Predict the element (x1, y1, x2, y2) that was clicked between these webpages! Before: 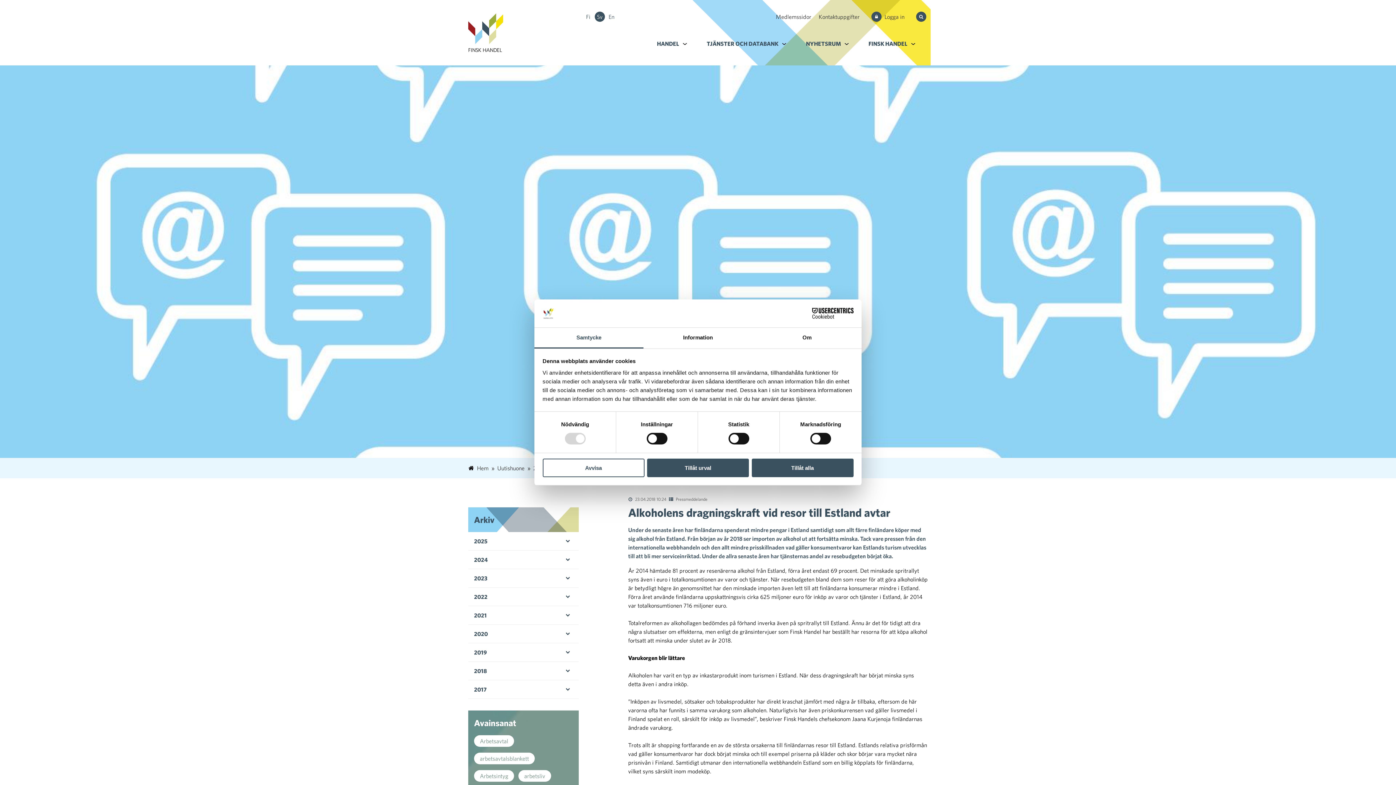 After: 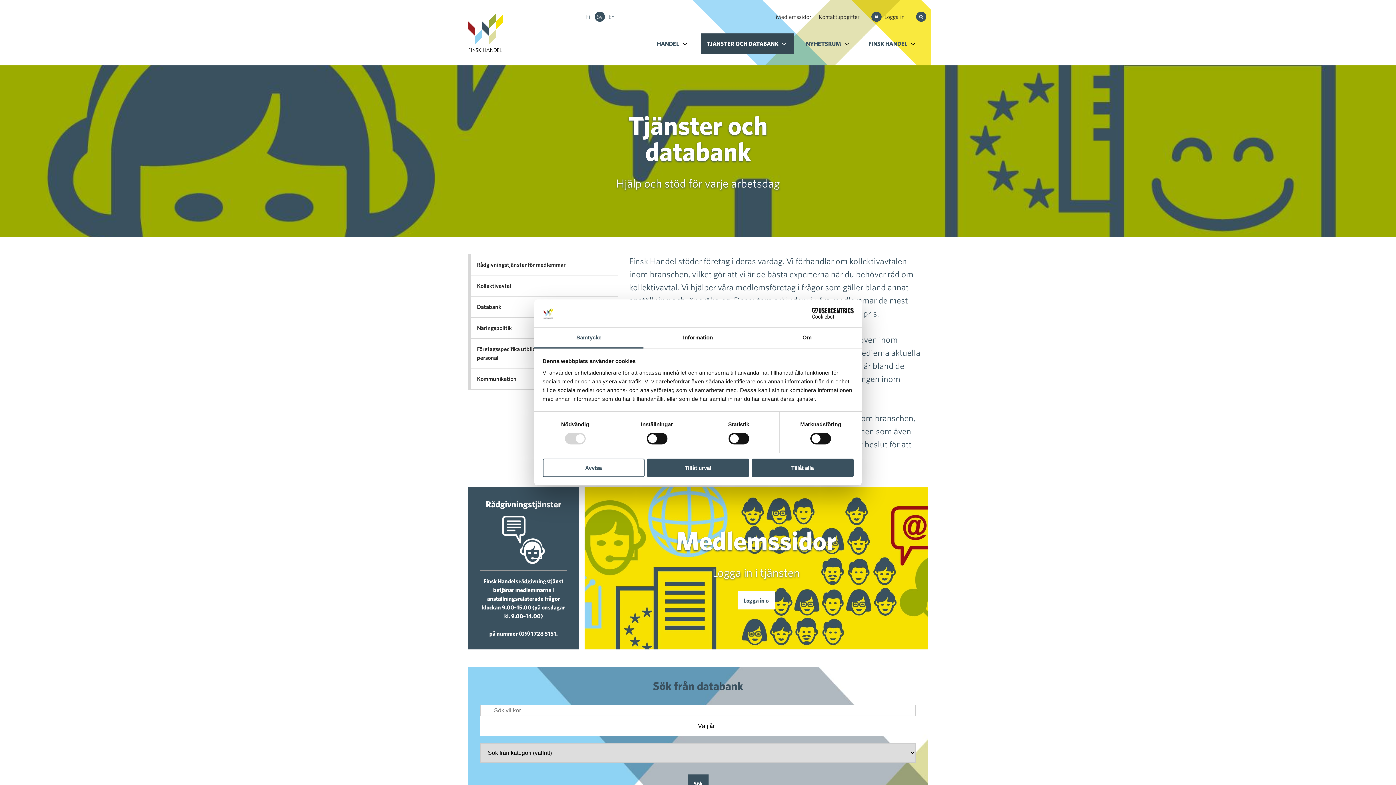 Action: bbox: (701, 33, 784, 53) label: TJÄNSTER OCH DATABANK